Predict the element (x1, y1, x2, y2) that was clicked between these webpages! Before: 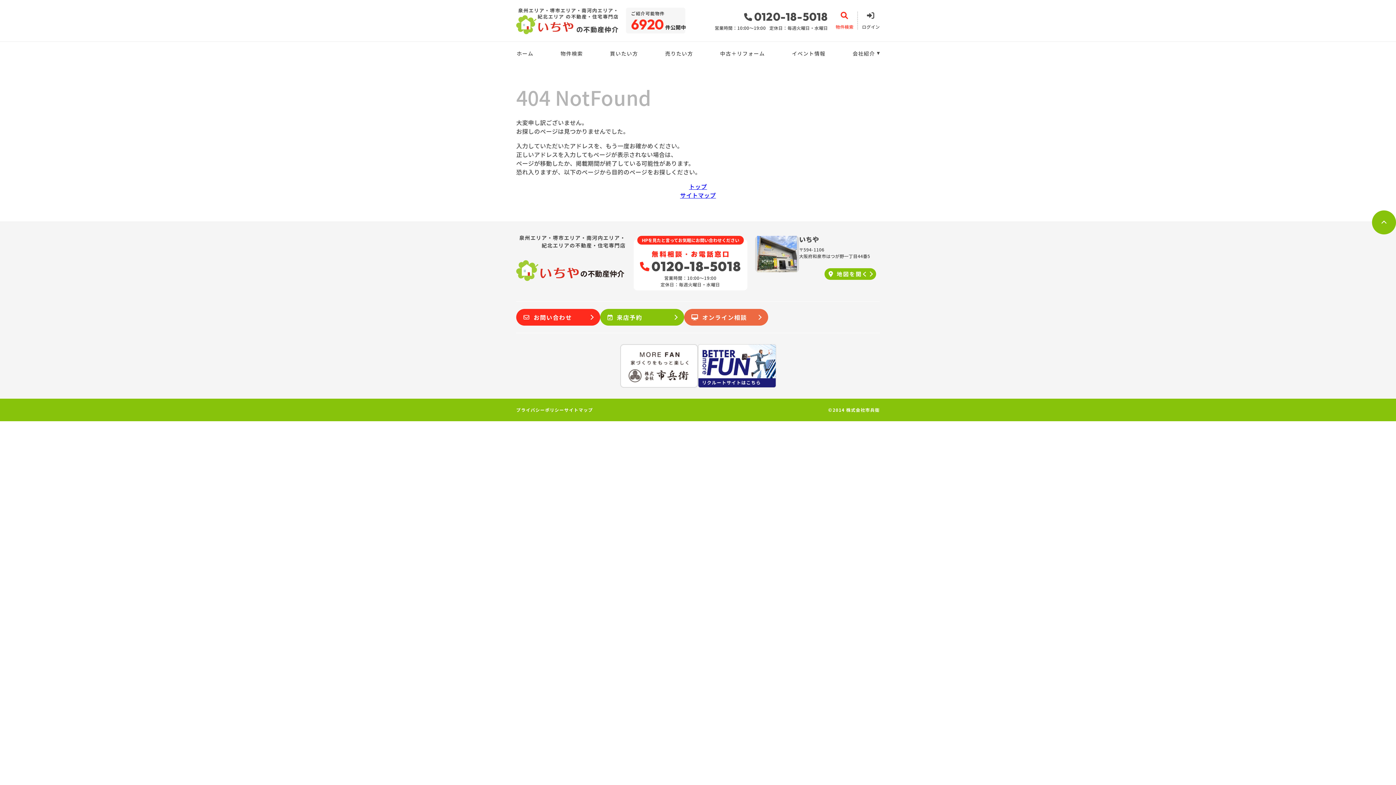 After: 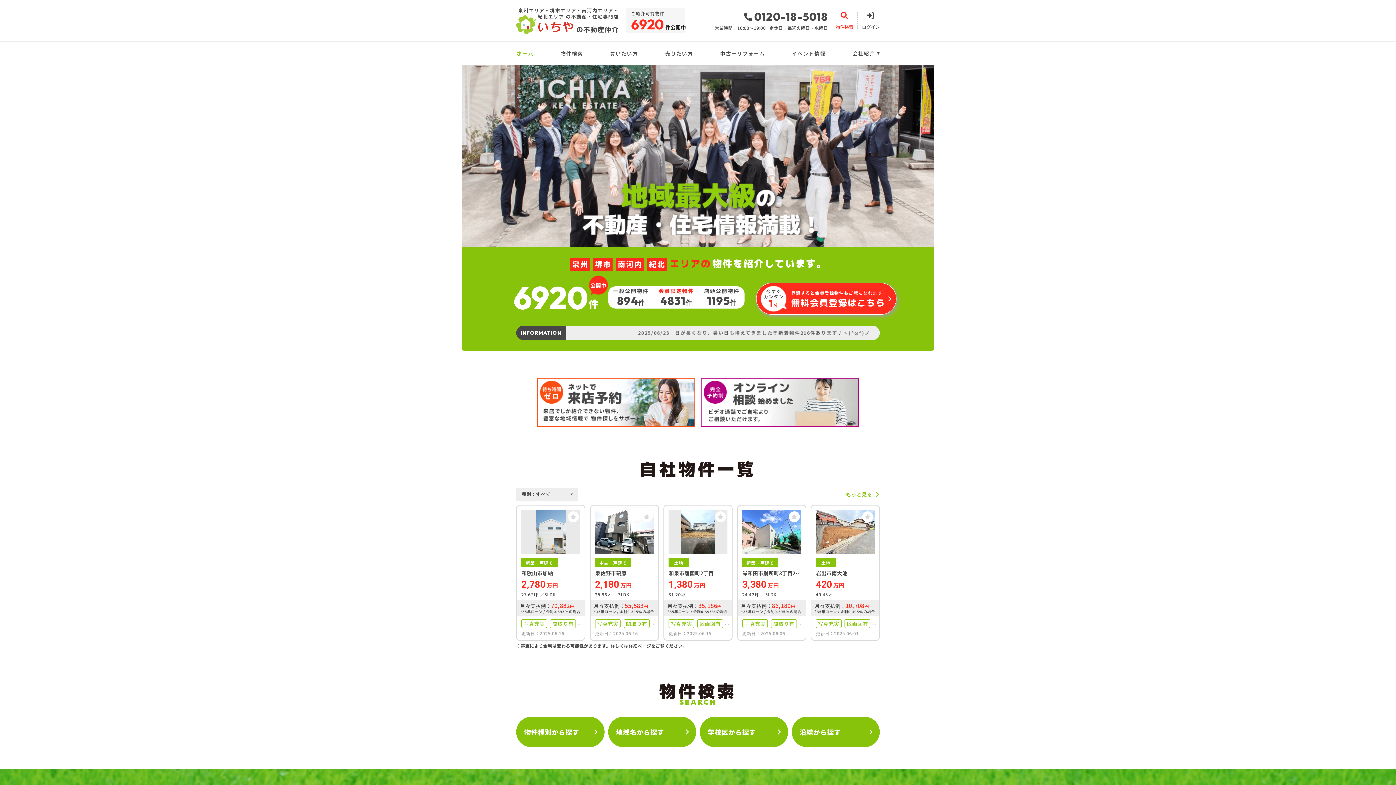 Action: bbox: (516, 15, 573, 34)